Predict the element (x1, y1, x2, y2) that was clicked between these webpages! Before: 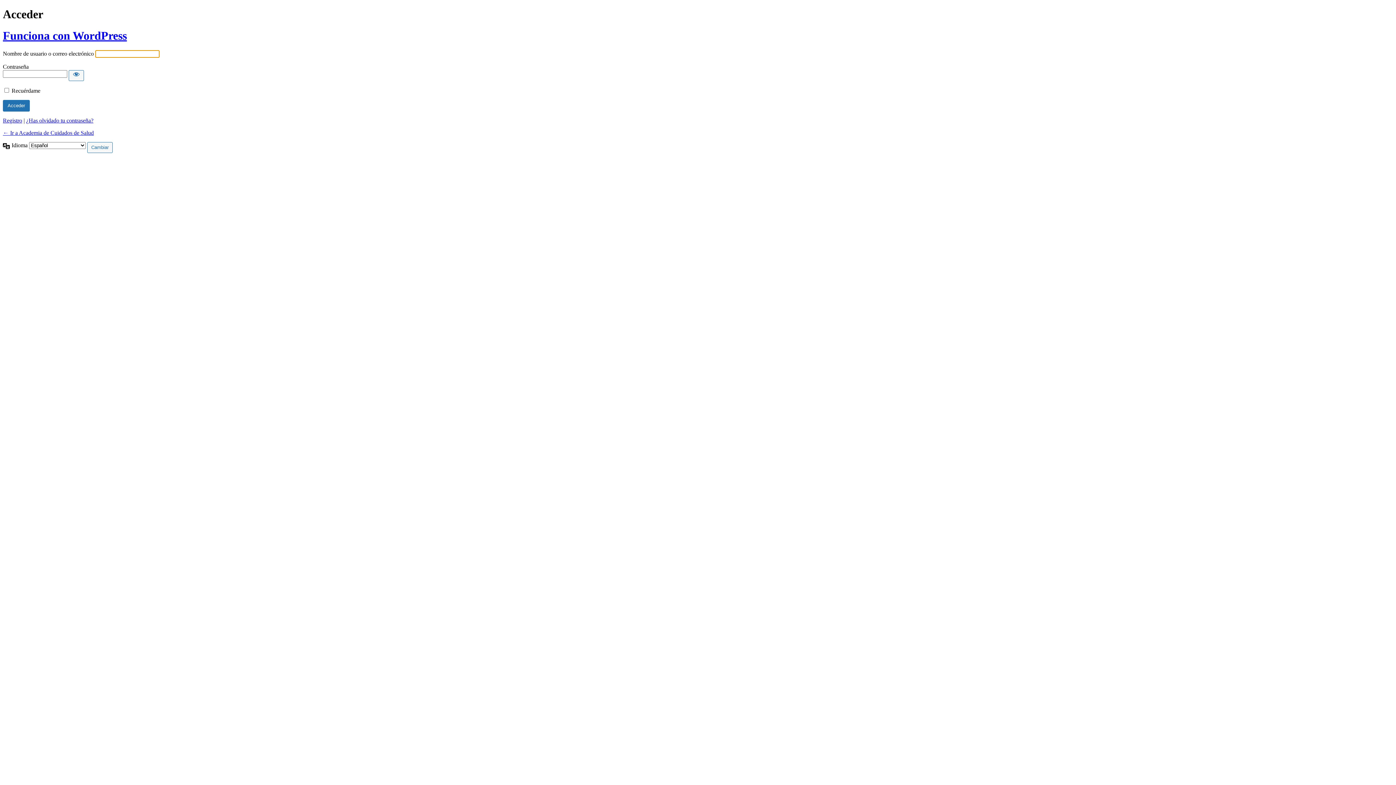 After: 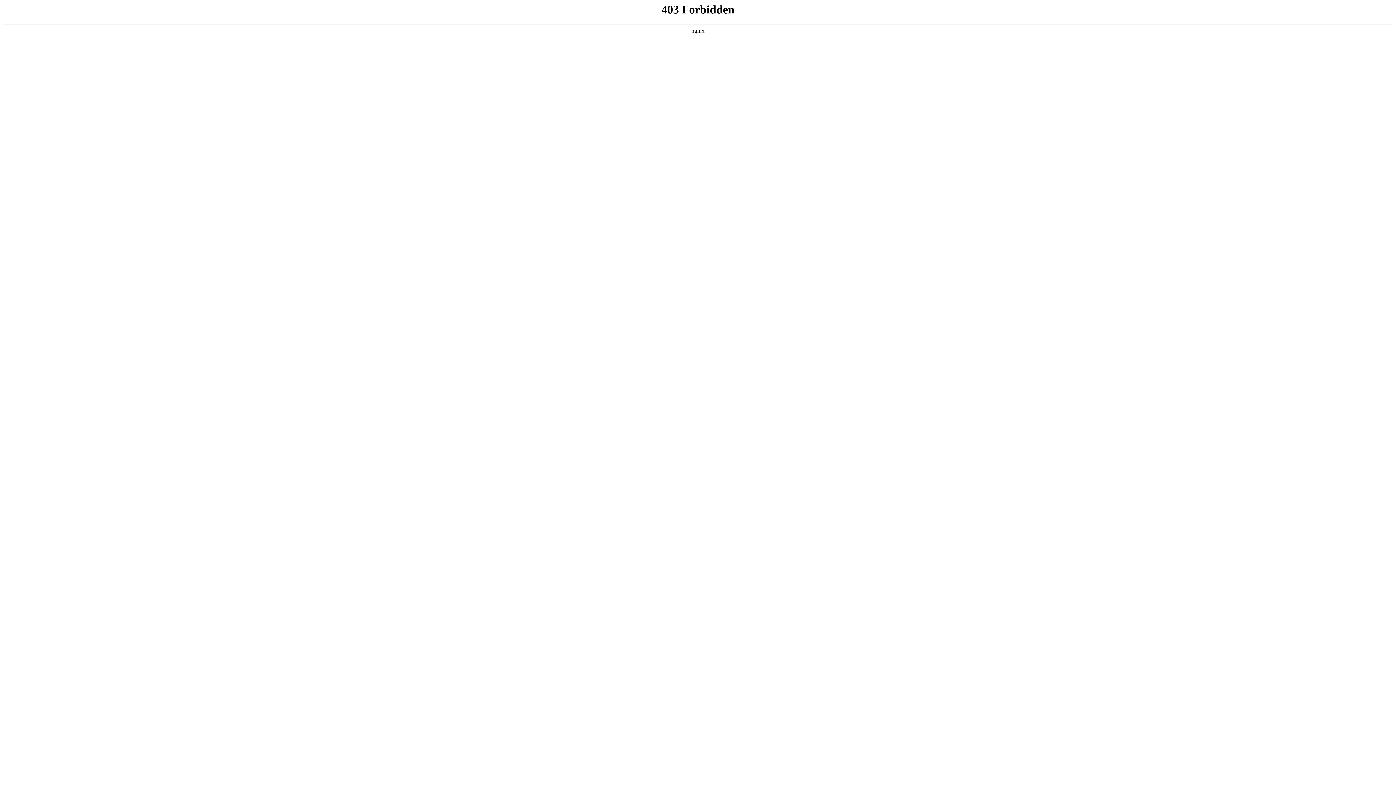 Action: bbox: (2, 29, 126, 42) label: Funciona con WordPress